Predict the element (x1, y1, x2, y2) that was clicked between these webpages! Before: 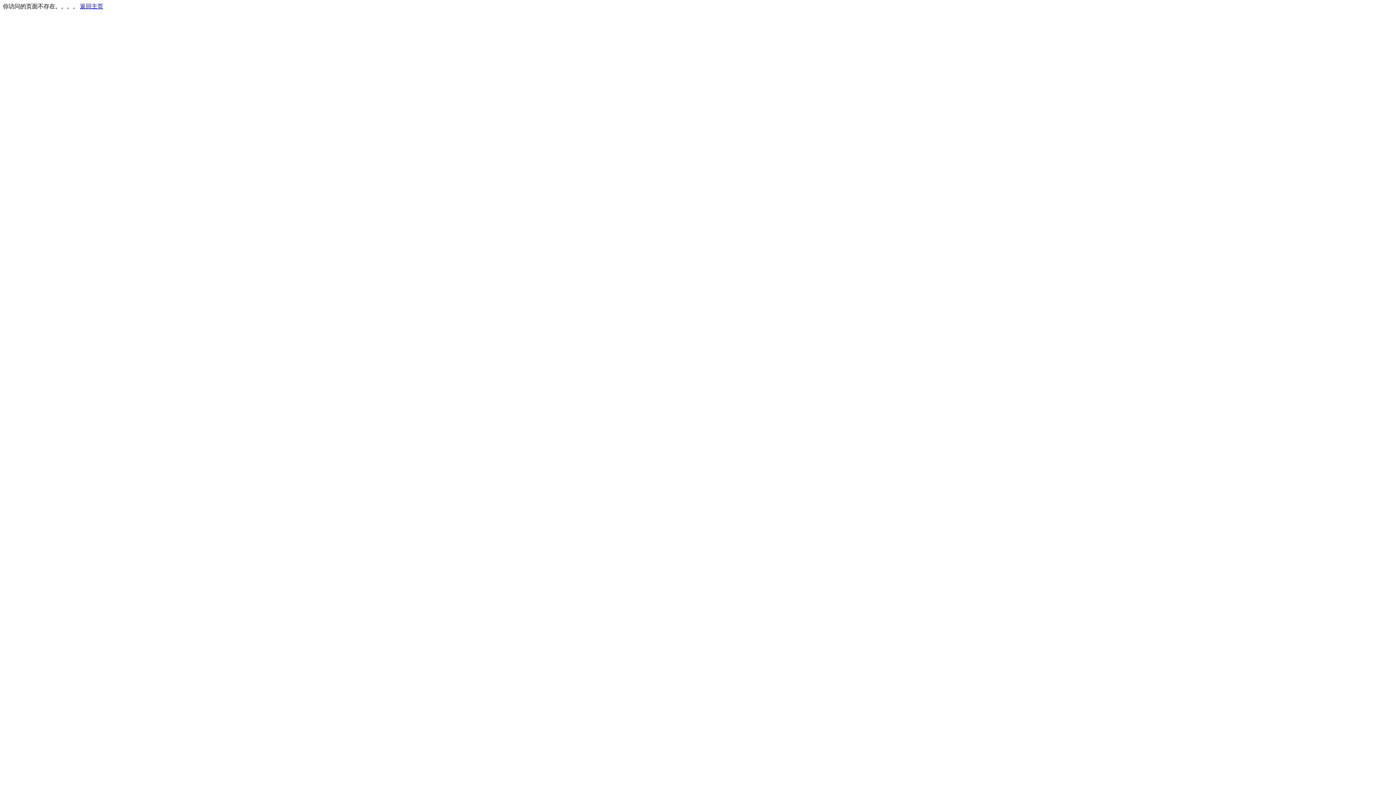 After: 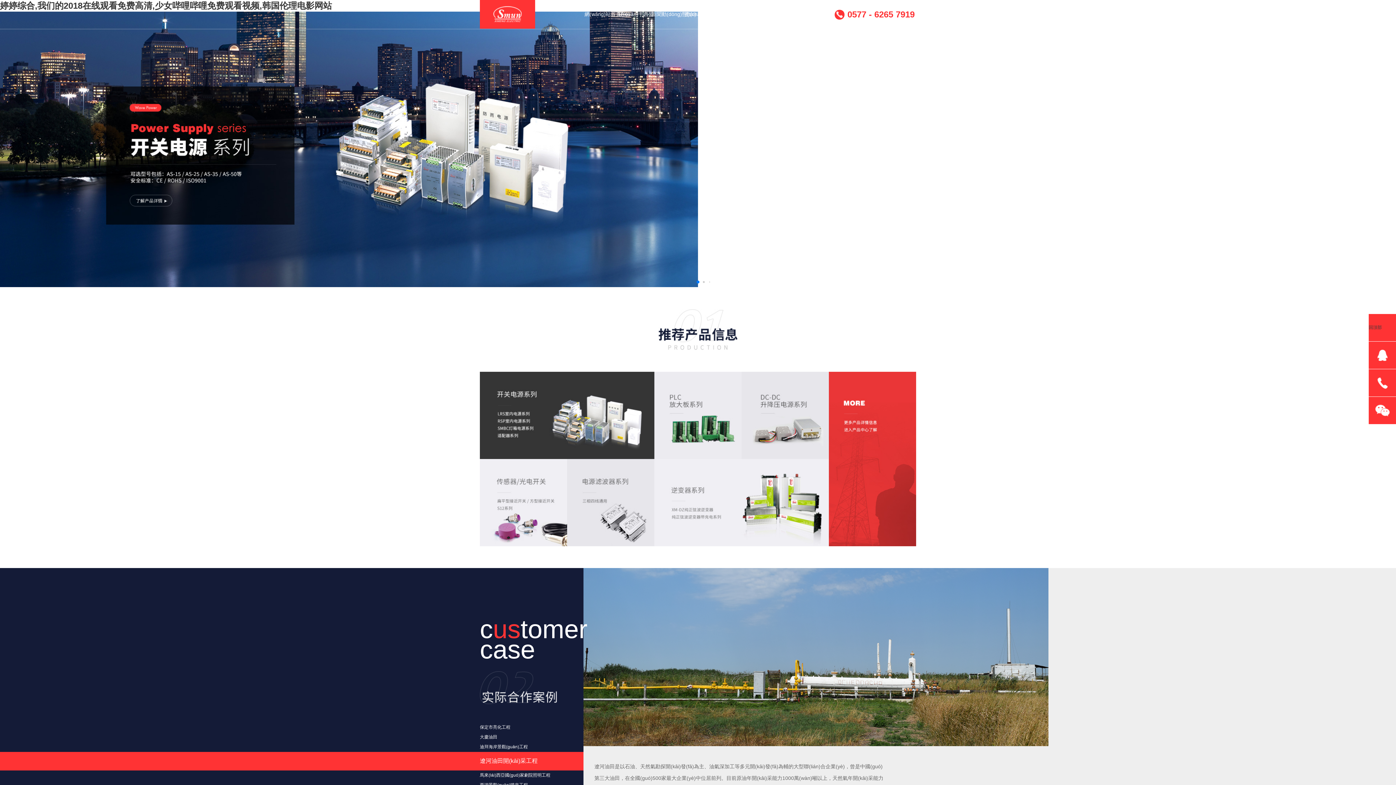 Action: bbox: (80, 3, 103, 9) label: 返回主页